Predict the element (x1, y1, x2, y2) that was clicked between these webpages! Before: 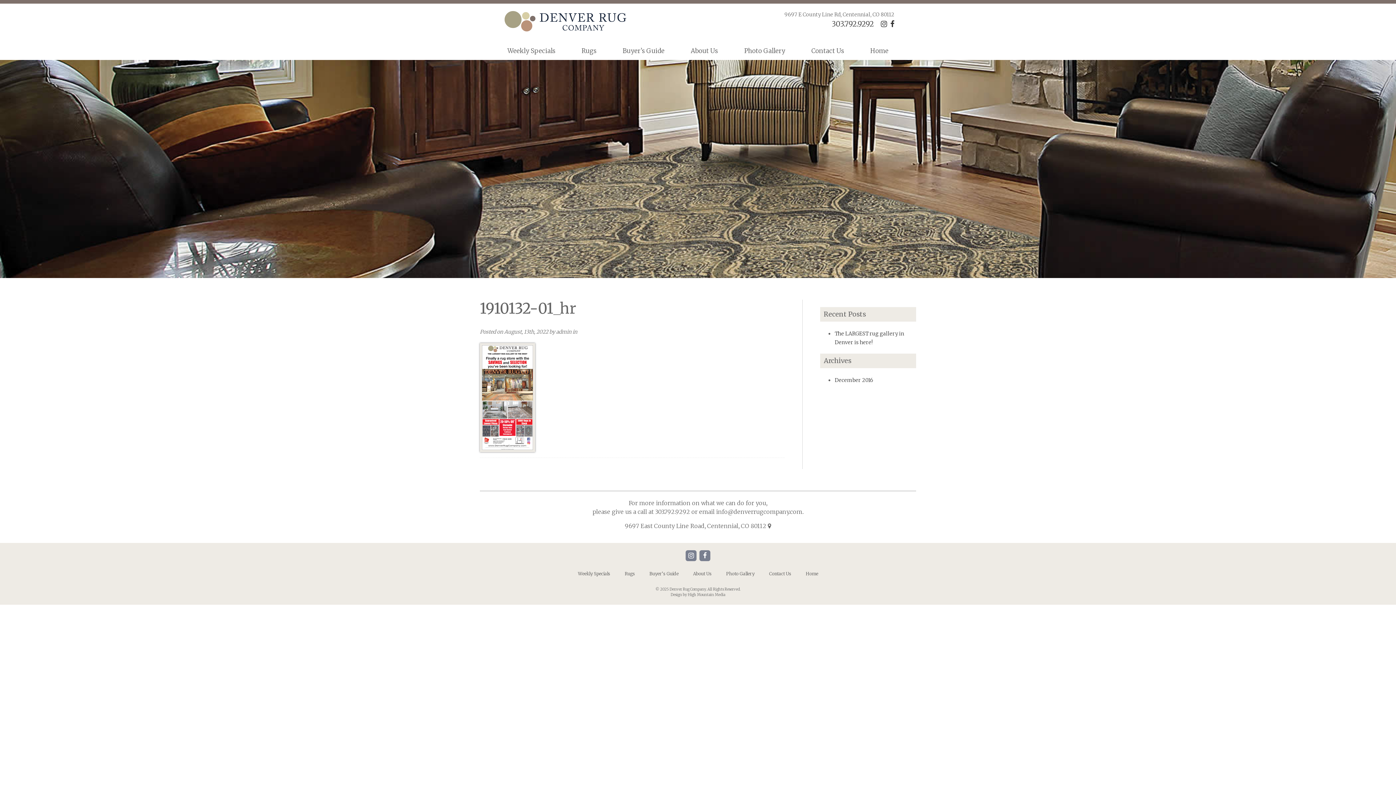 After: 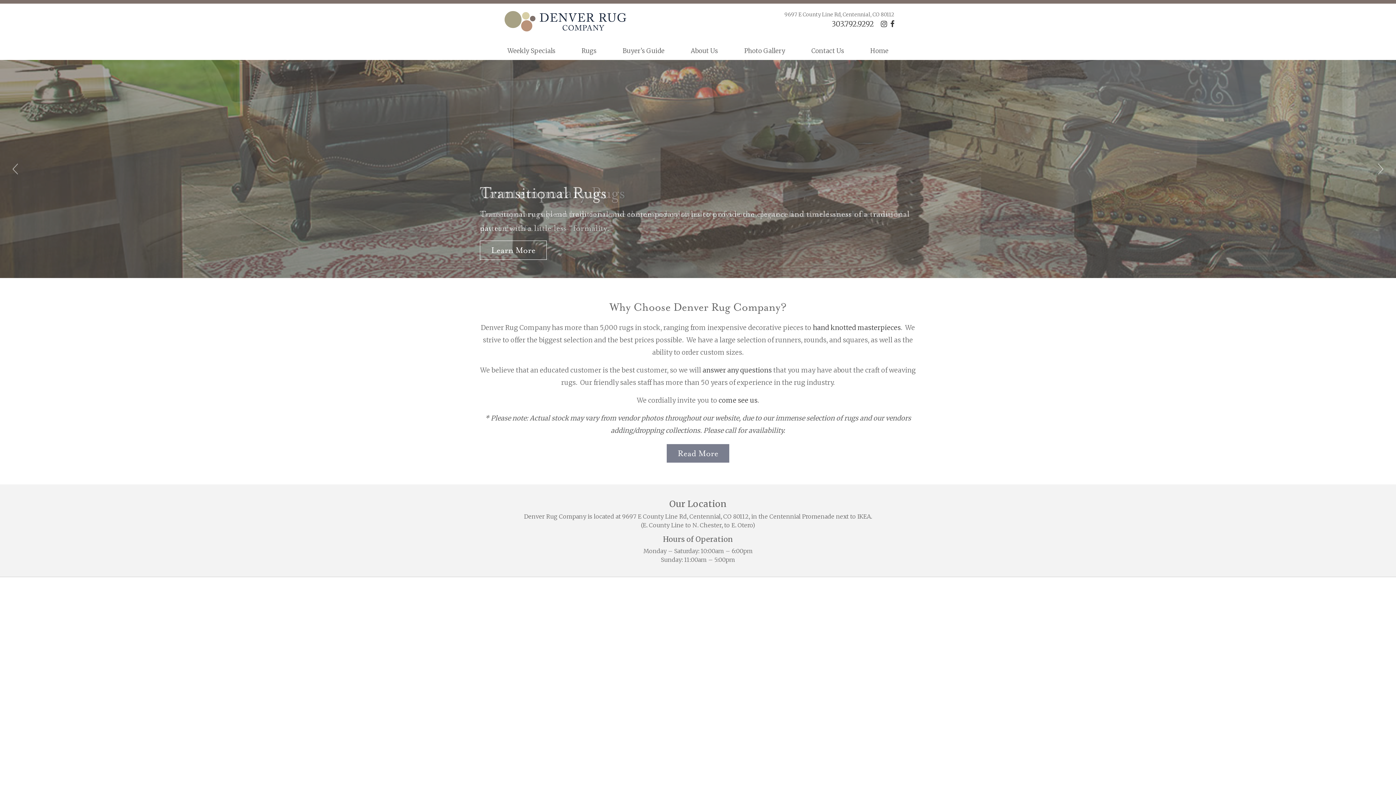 Action: bbox: (798, 568, 825, 579) label: Home